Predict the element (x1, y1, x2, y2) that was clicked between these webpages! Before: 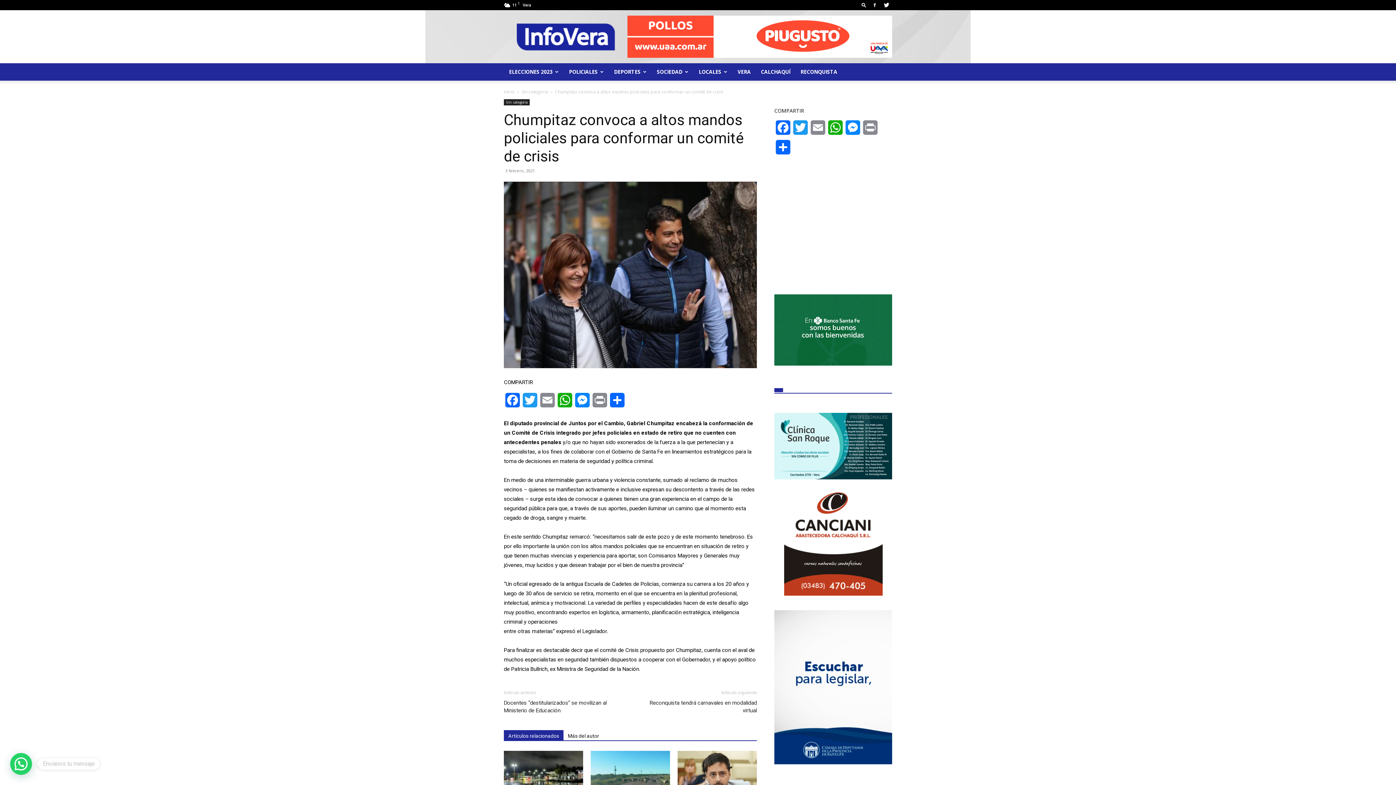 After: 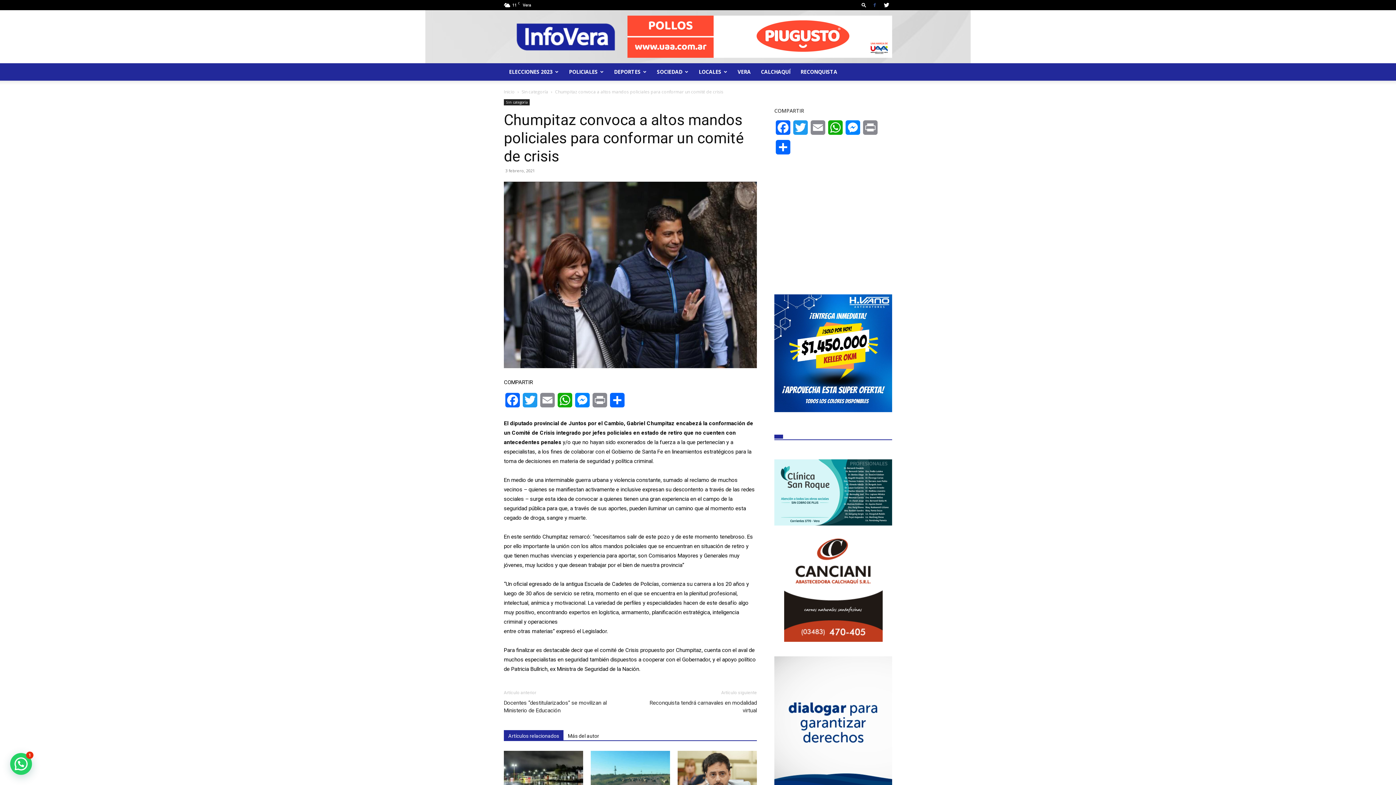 Action: bbox: (869, 0, 880, 10)